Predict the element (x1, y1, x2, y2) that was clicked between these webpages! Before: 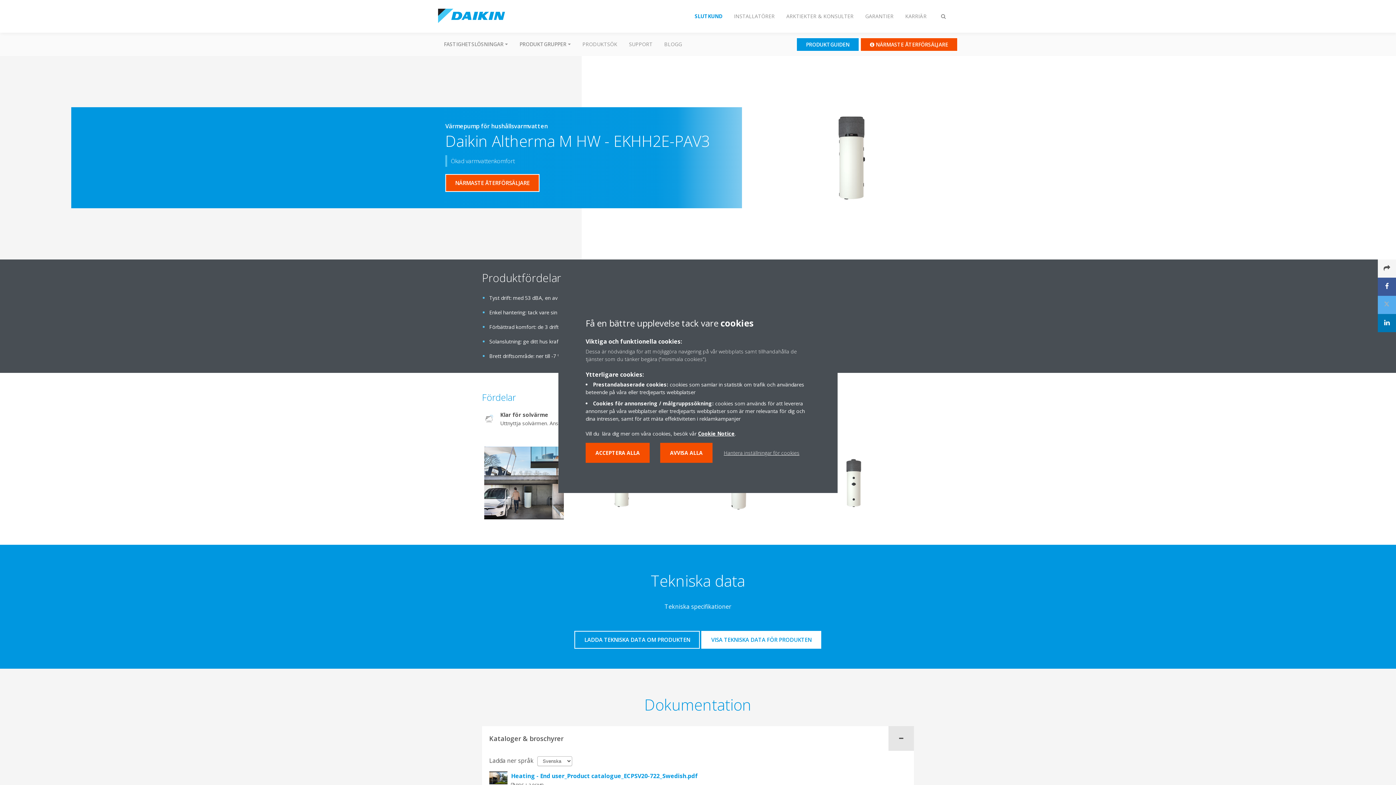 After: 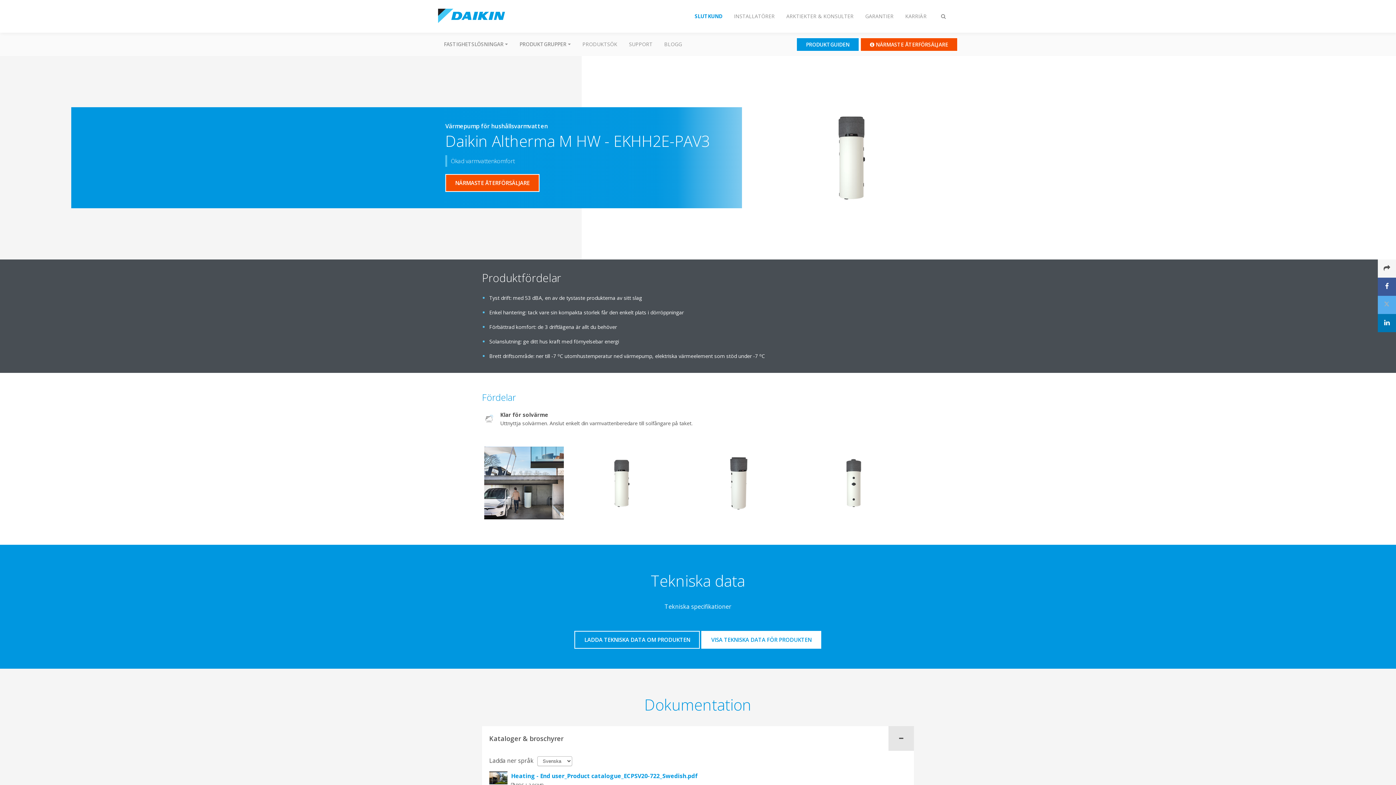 Action: bbox: (660, 443, 712, 463) label: AVVISA ALLA